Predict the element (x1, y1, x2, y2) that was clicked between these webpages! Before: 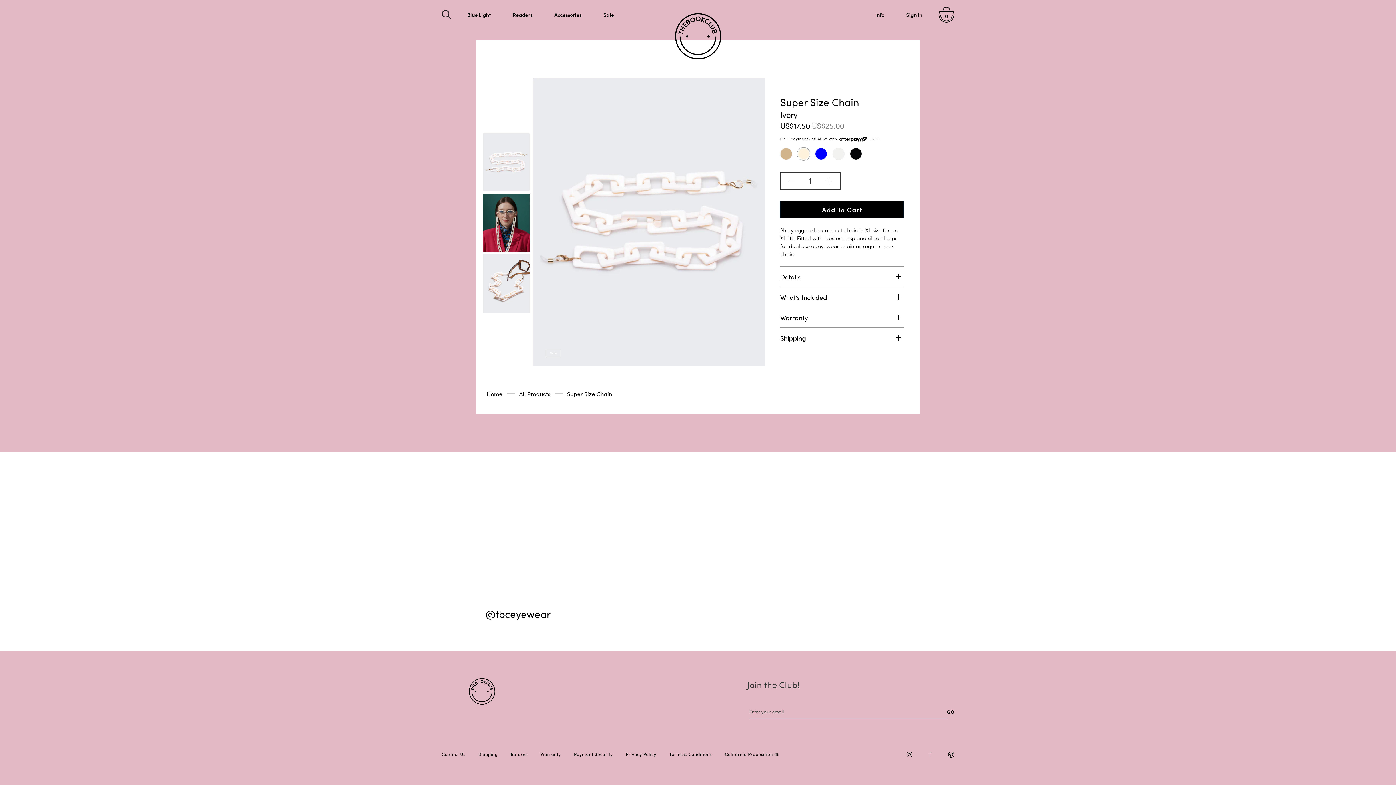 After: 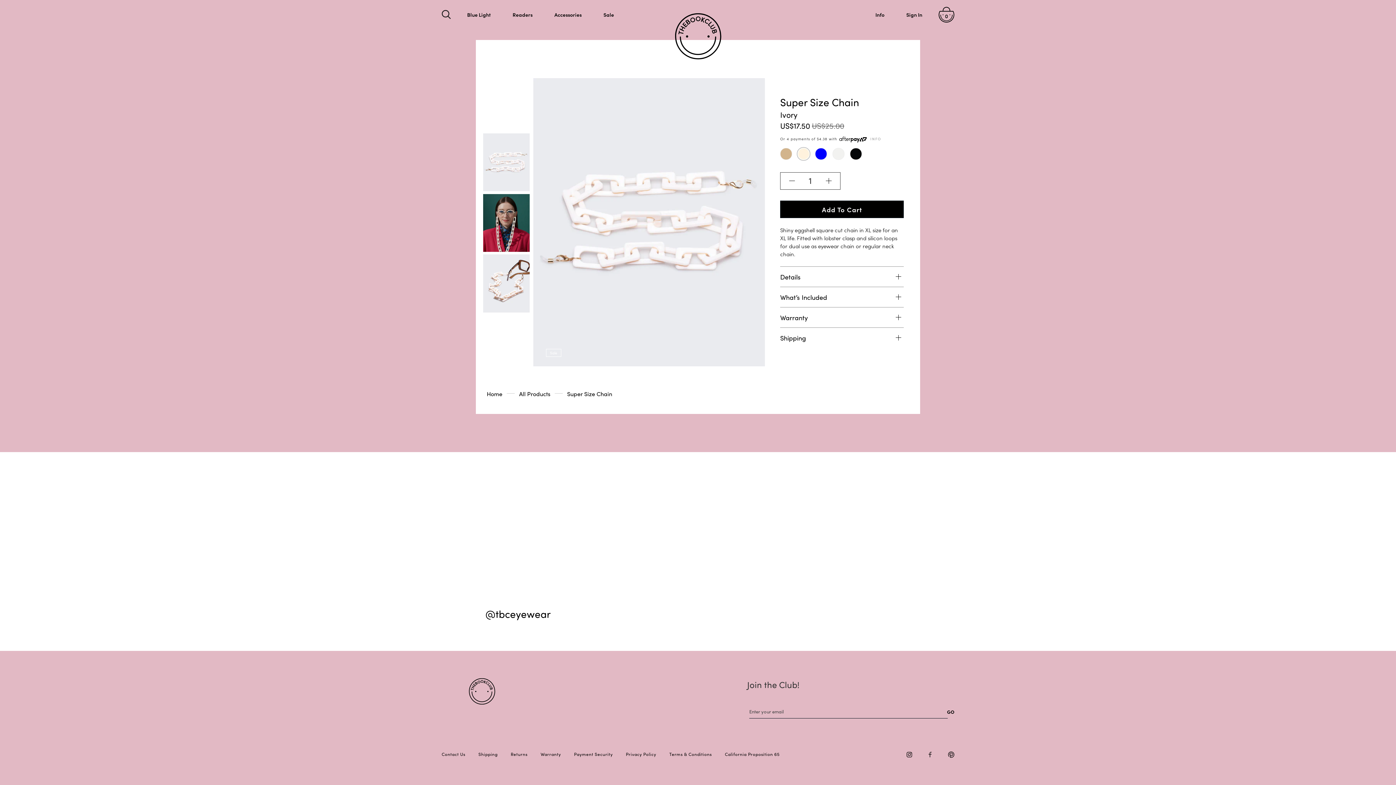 Action: bbox: (787, 172, 797, 189)